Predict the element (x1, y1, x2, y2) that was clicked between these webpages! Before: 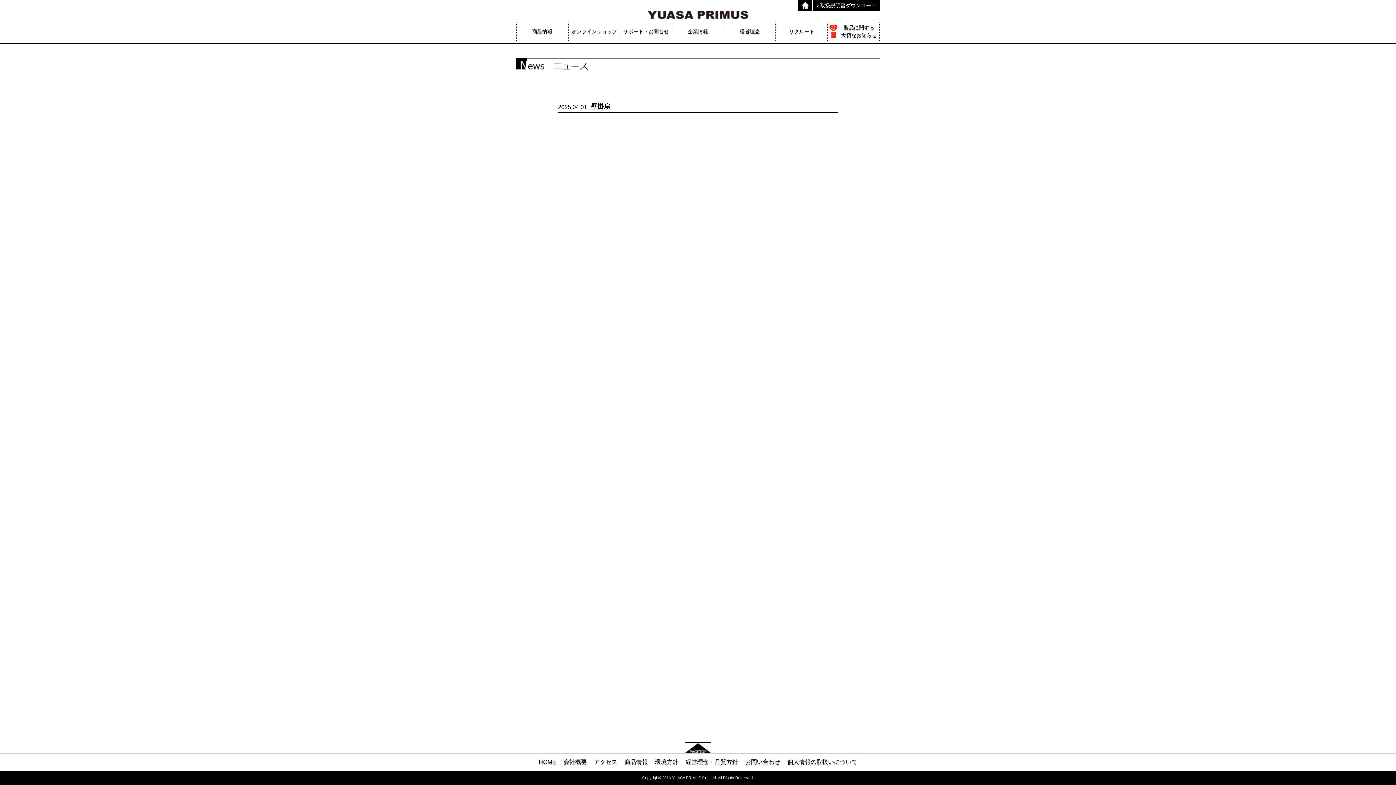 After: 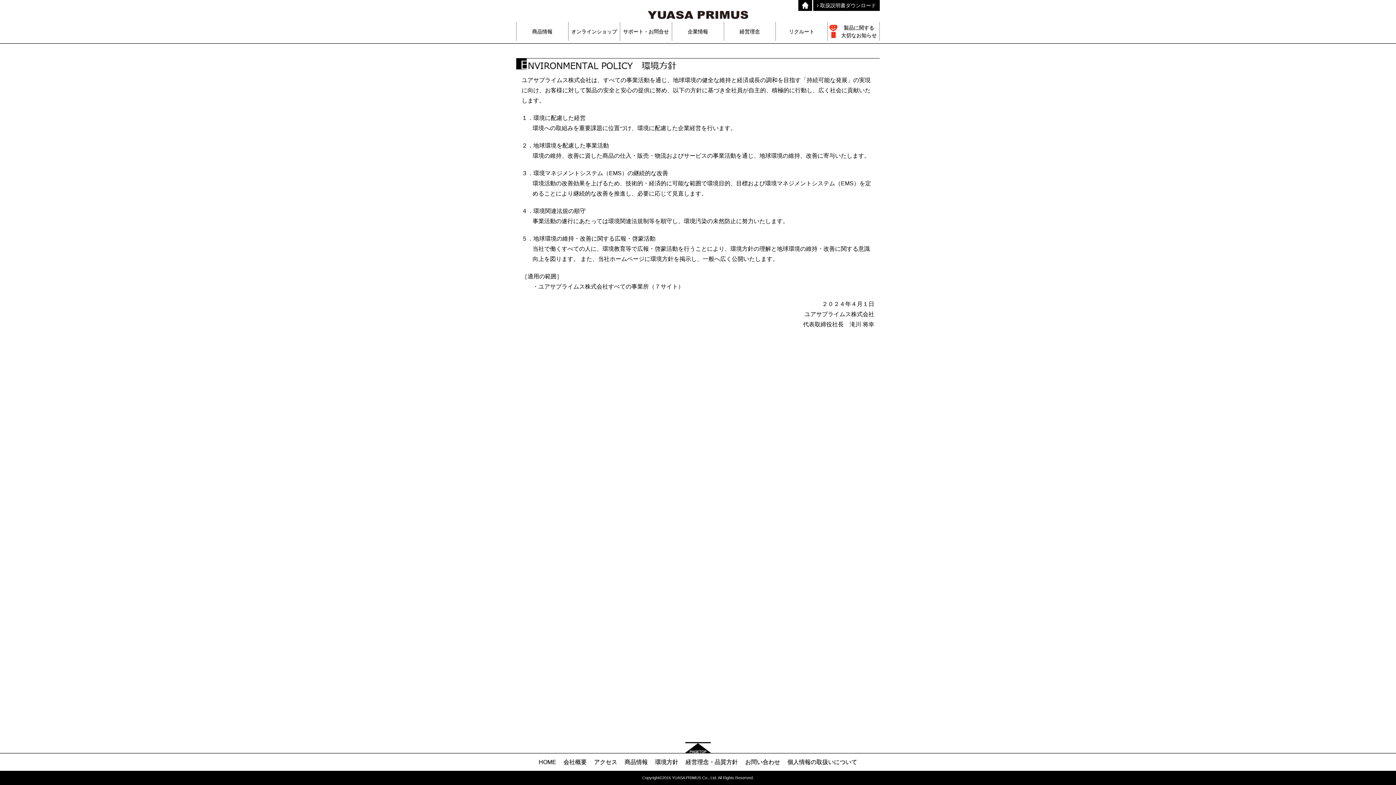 Action: label: 環境方針 bbox: (655, 759, 678, 765)